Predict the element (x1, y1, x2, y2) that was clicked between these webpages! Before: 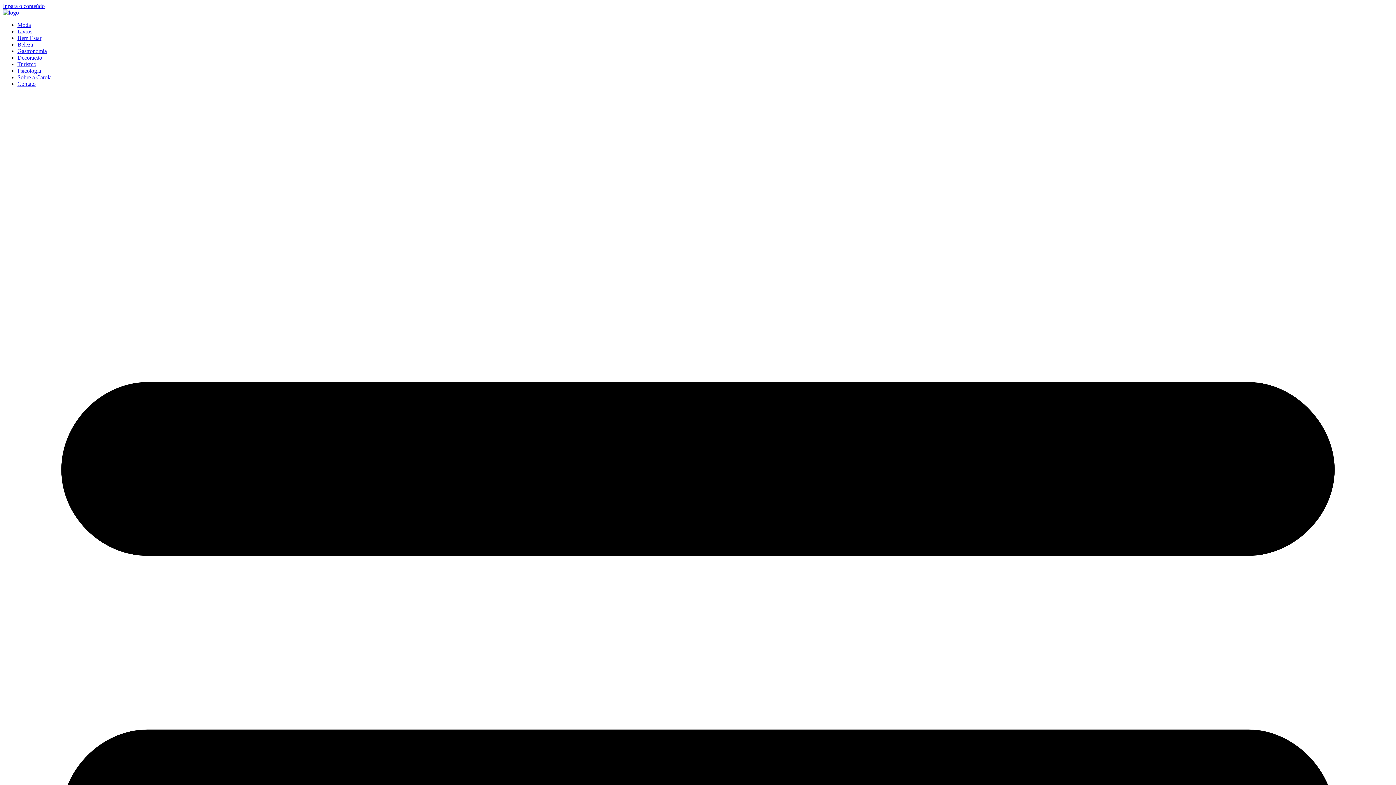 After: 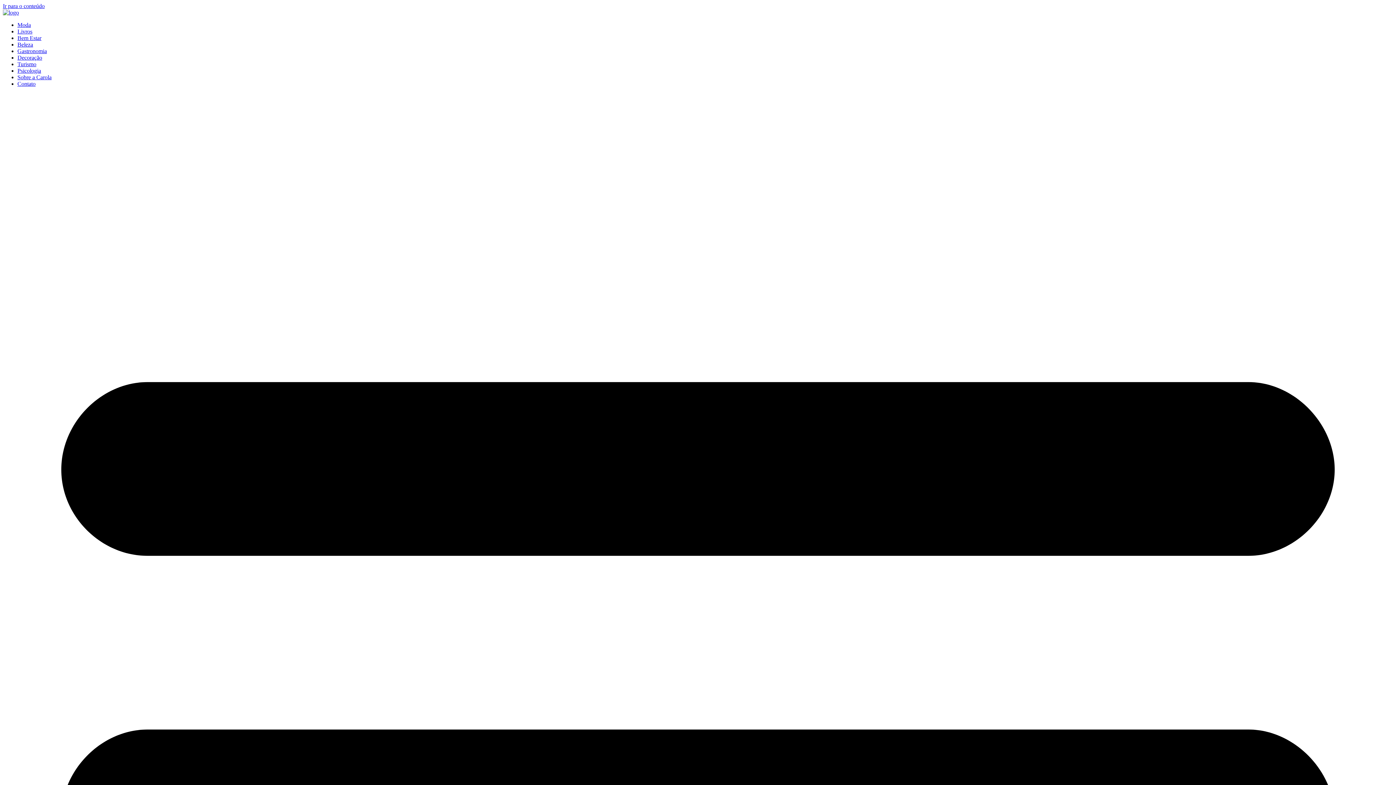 Action: bbox: (17, 54, 42, 60) label: Decoração